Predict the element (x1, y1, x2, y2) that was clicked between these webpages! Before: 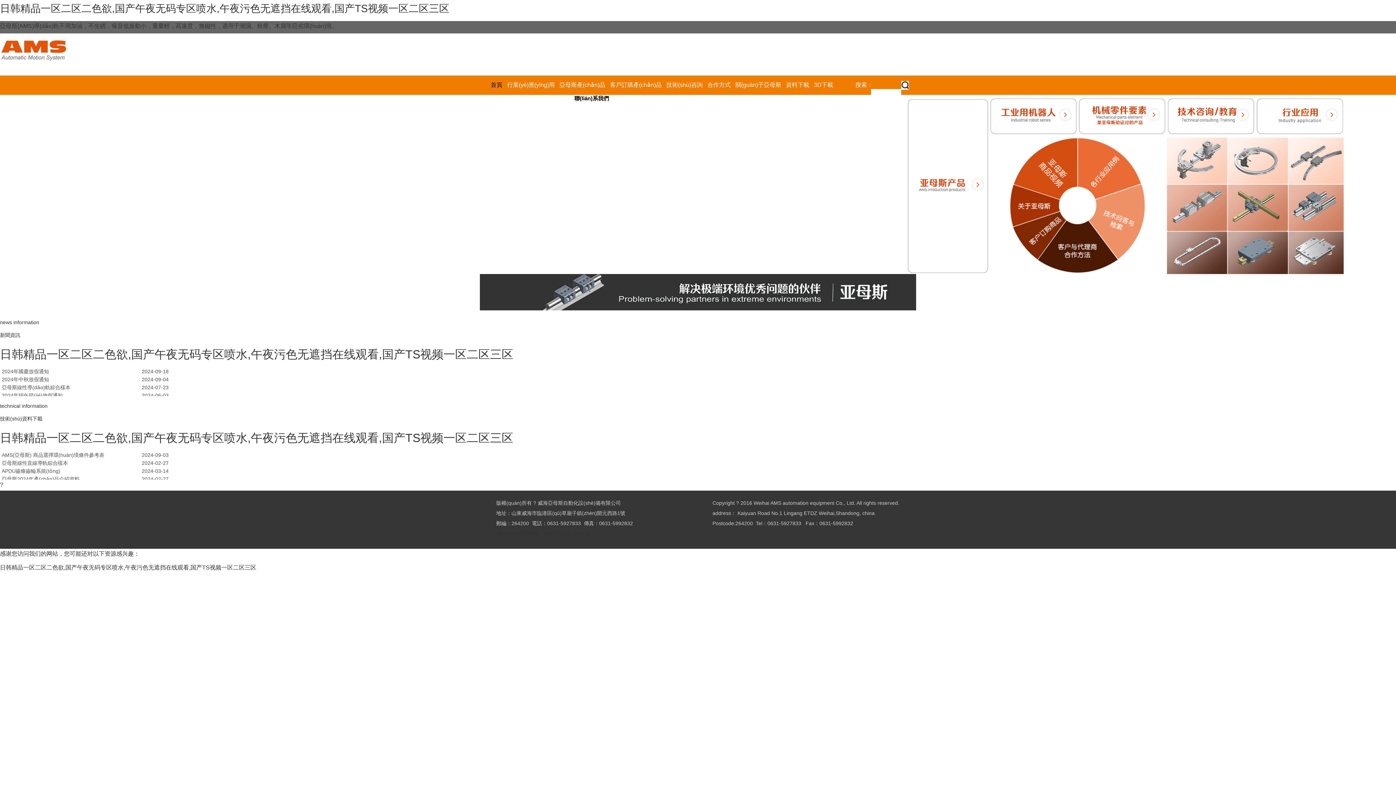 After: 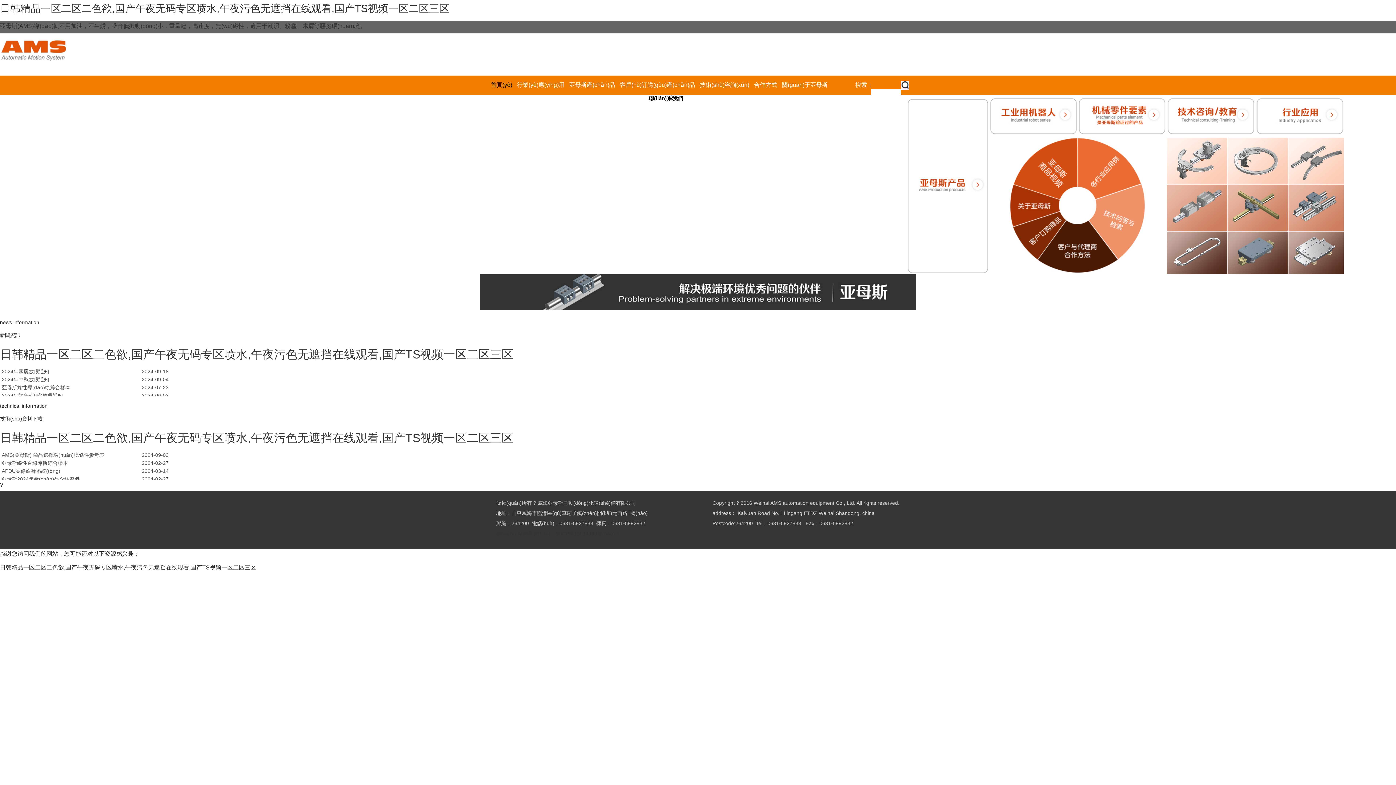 Action: label: 日韩精品一区二区二色欲,国产午夜无码专区喷水,午夜污色无遮挡在线观看,国产TS视频一区二区三区 bbox: (0, 564, 256, 570)